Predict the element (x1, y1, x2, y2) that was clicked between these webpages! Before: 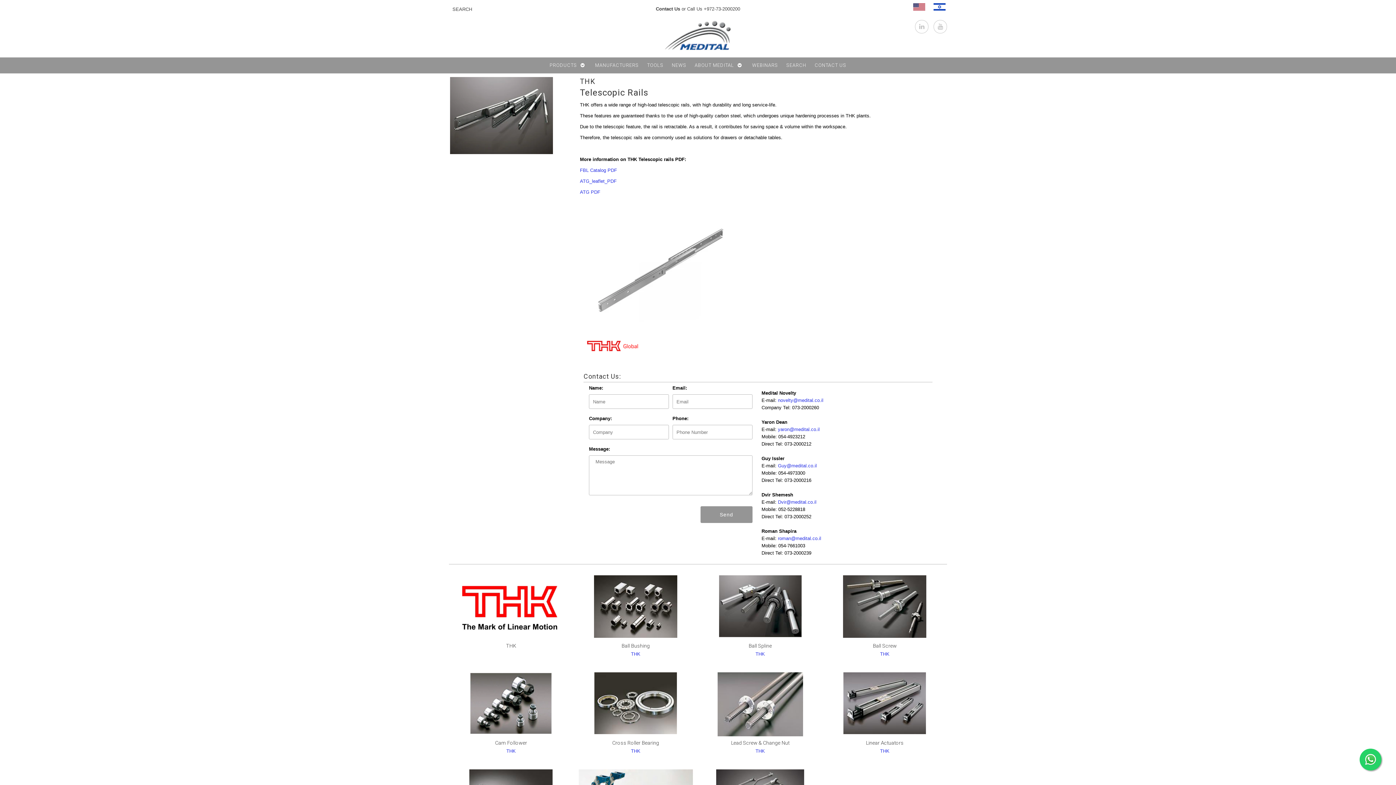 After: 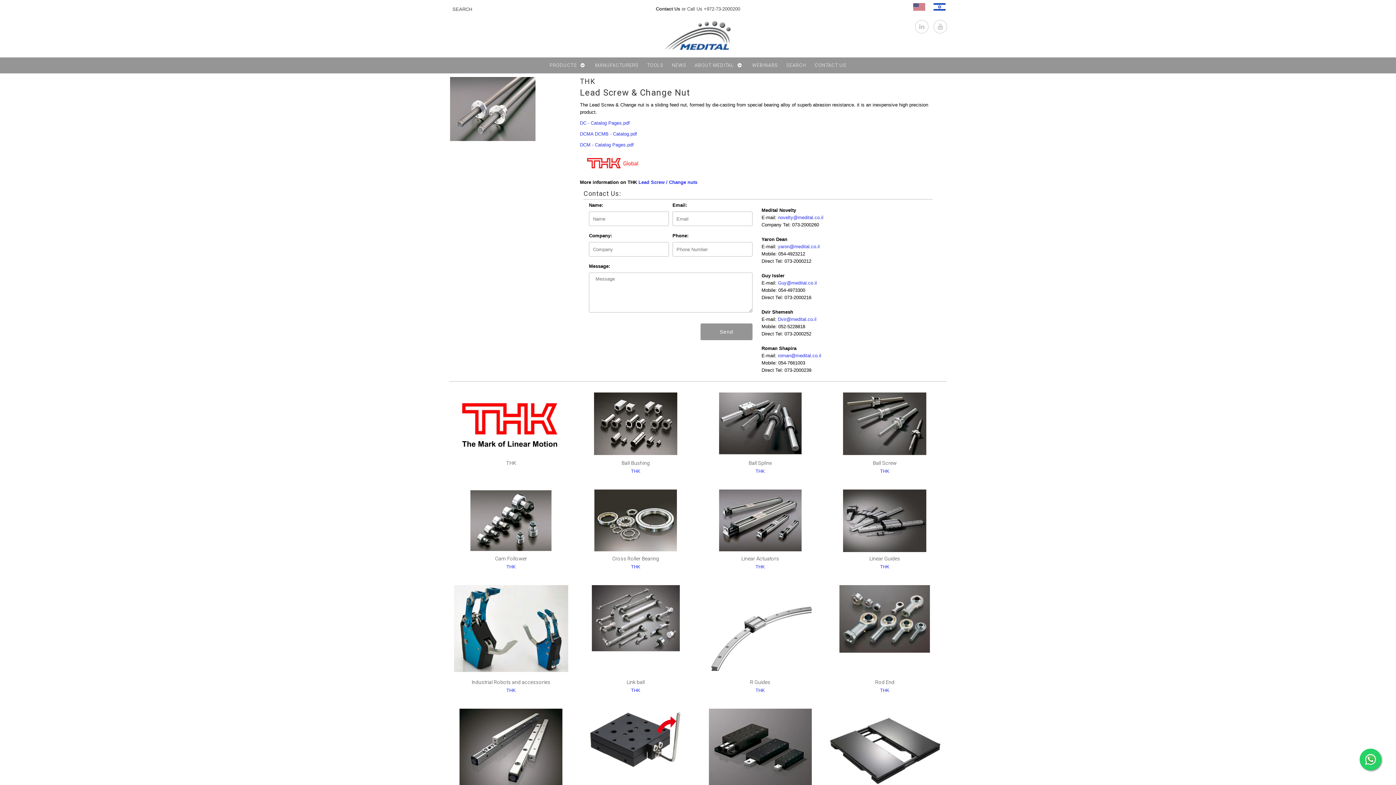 Action: label: Lead Screw & Change Nut

THK bbox: (703, 740, 817, 755)